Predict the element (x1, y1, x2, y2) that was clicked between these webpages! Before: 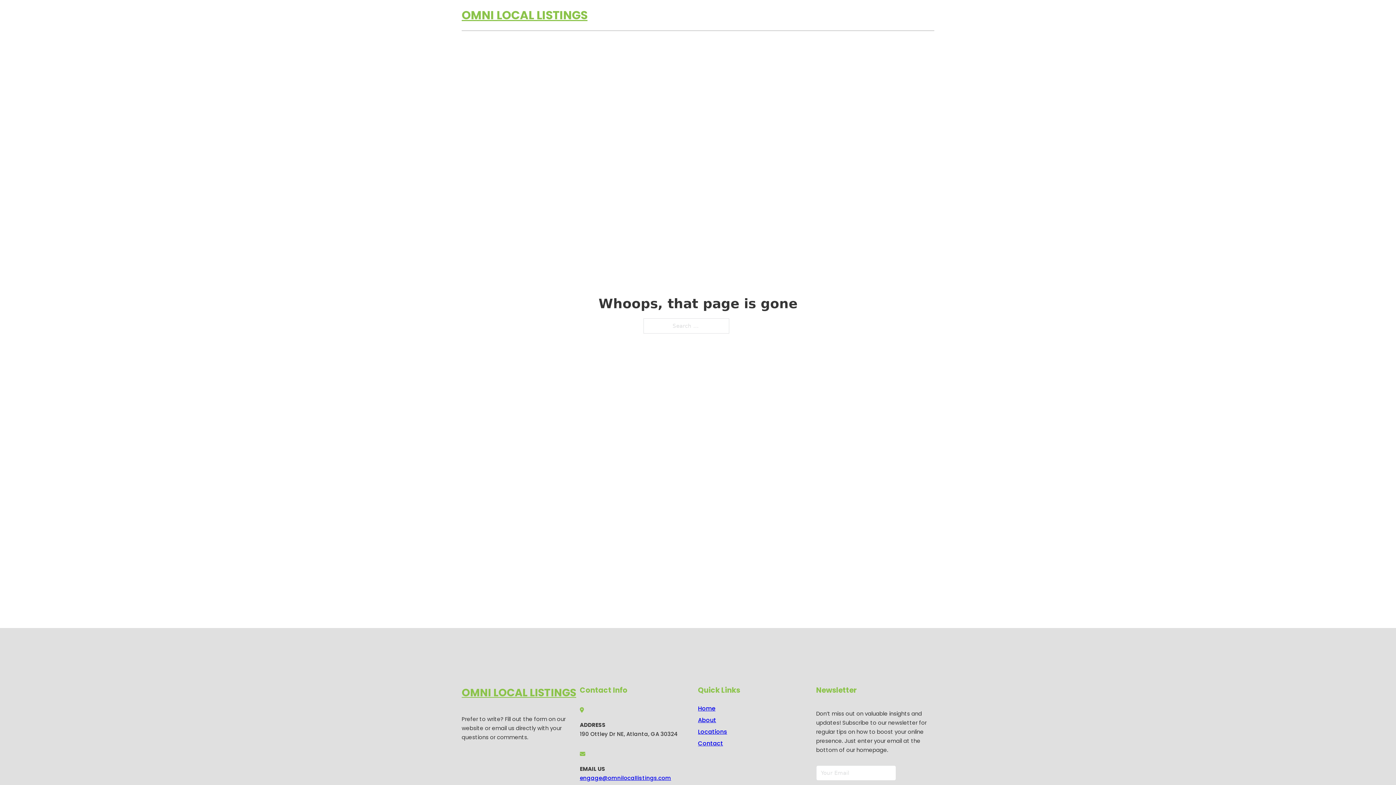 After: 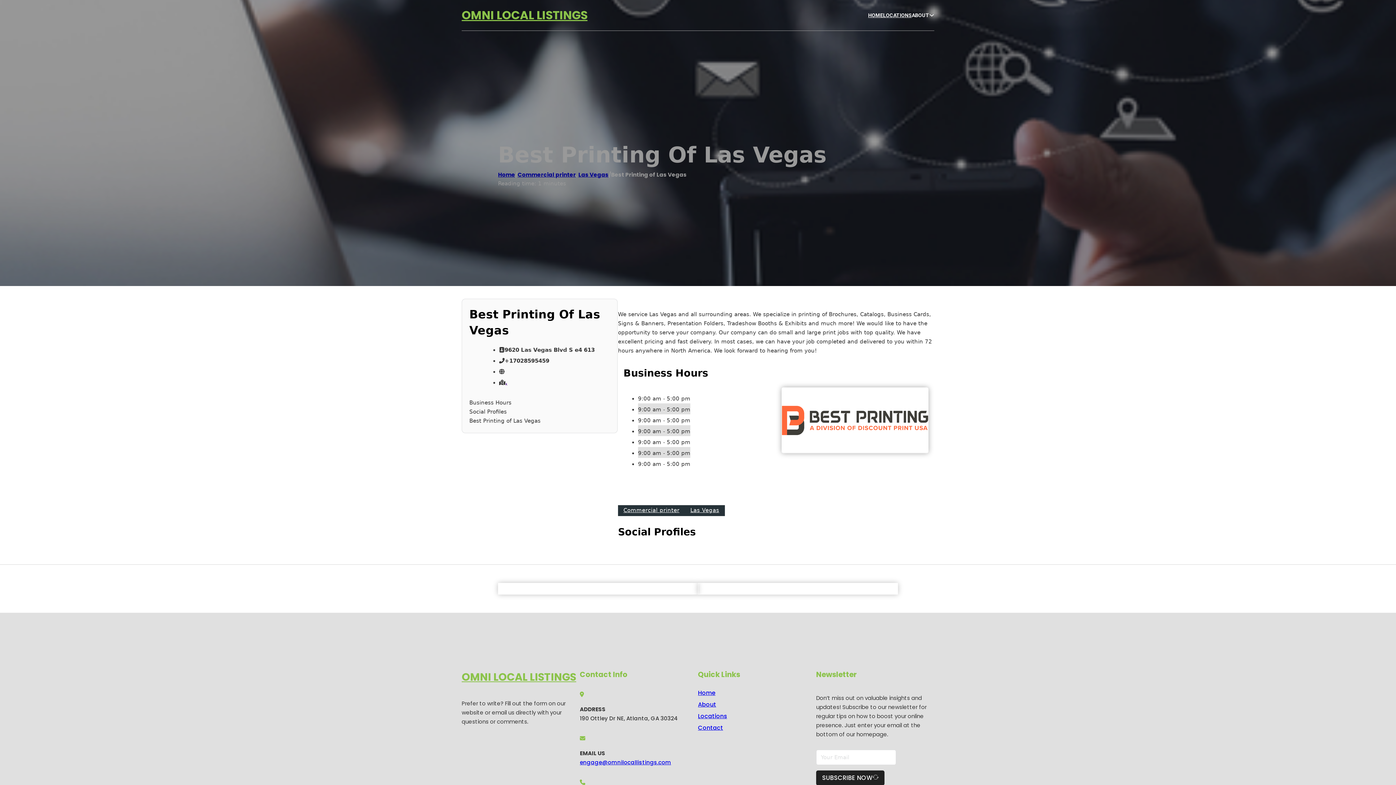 Action: bbox: (461, 684, 576, 702) label: OMNI LOCAL LISTINGS